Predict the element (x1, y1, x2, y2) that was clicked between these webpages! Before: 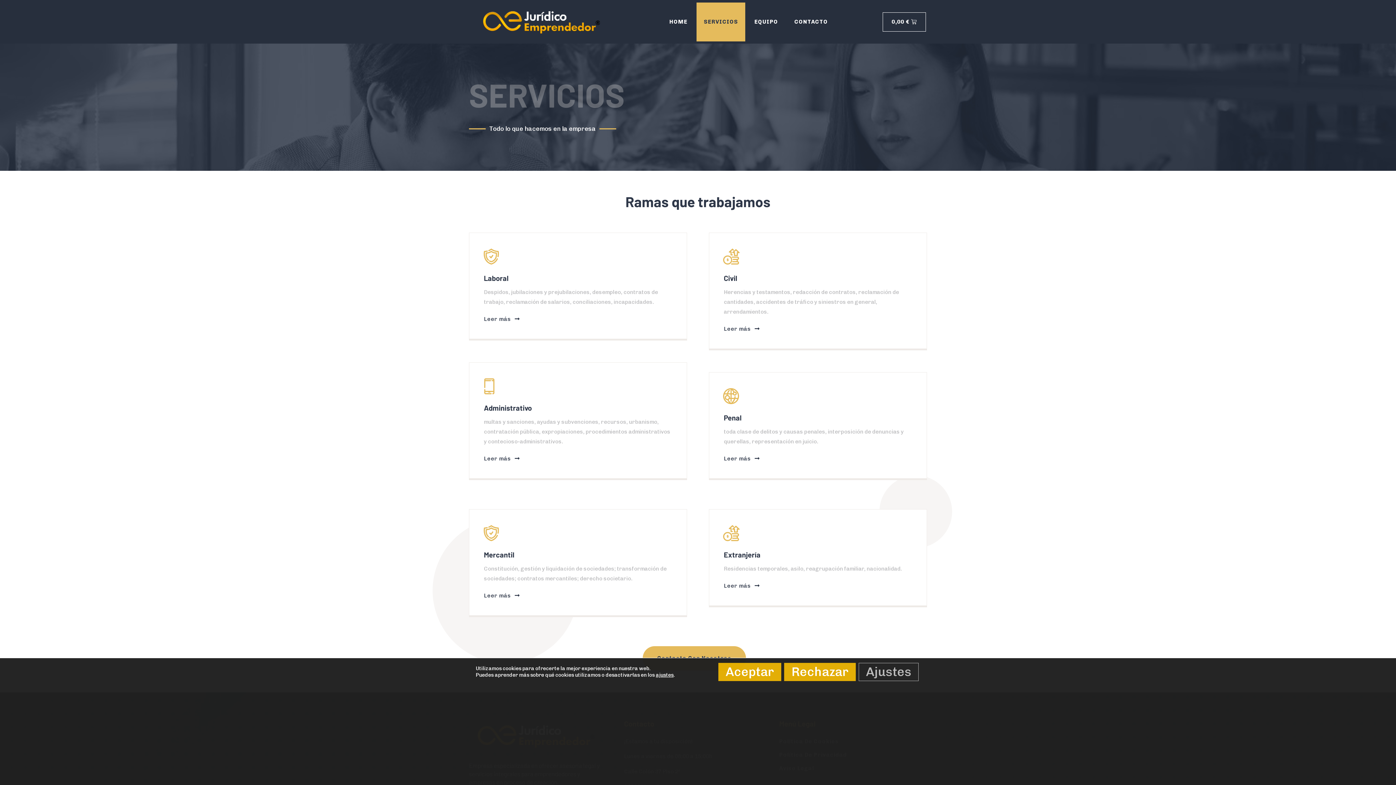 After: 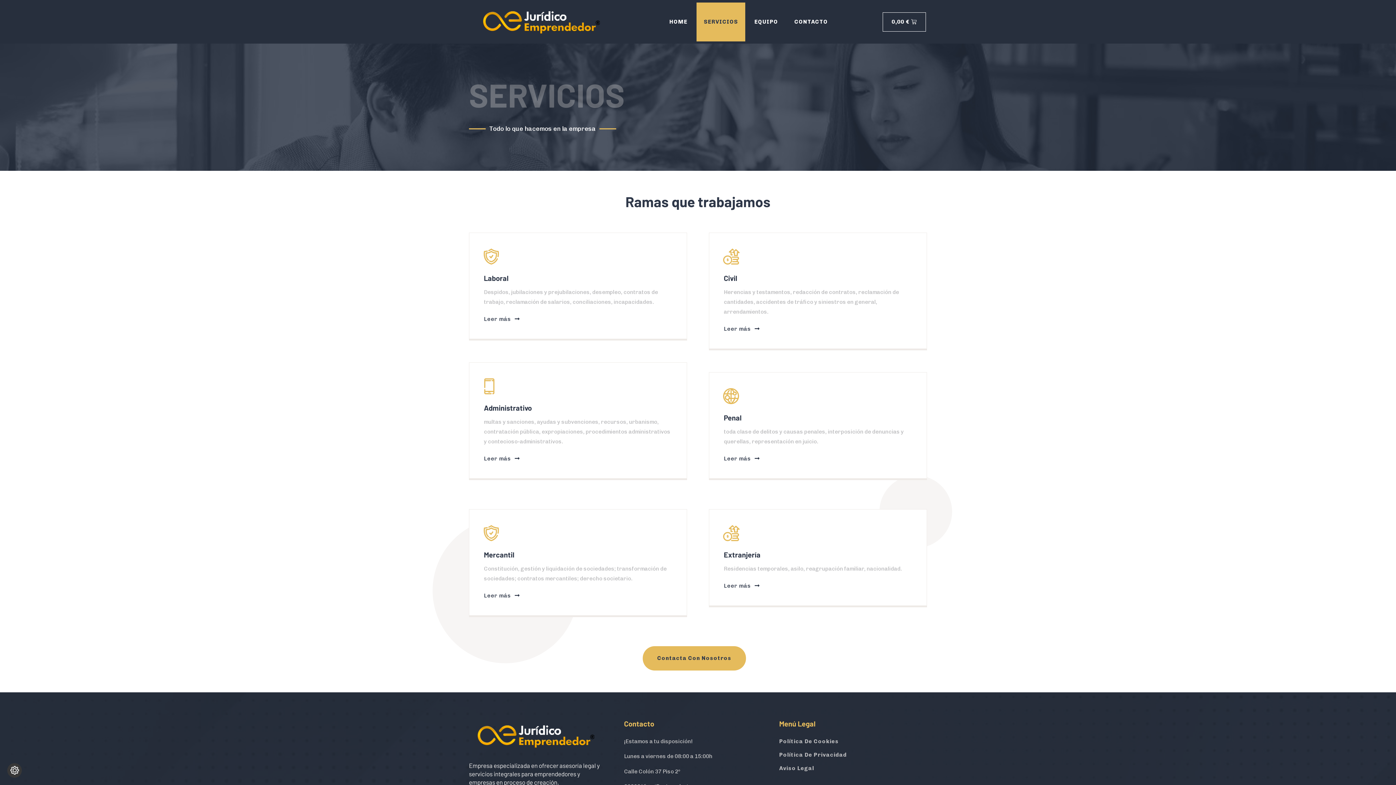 Action: bbox: (718, 663, 781, 681) label: Aceptar